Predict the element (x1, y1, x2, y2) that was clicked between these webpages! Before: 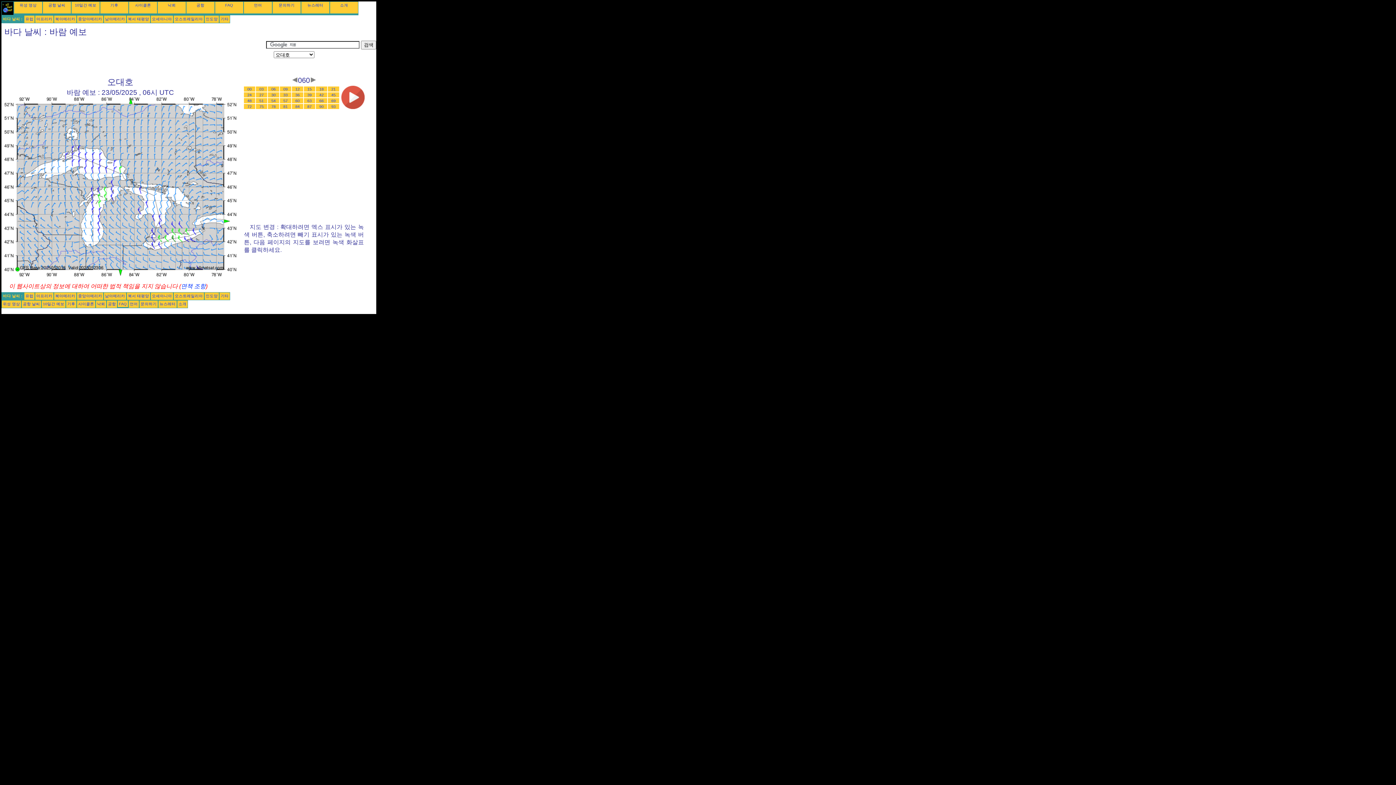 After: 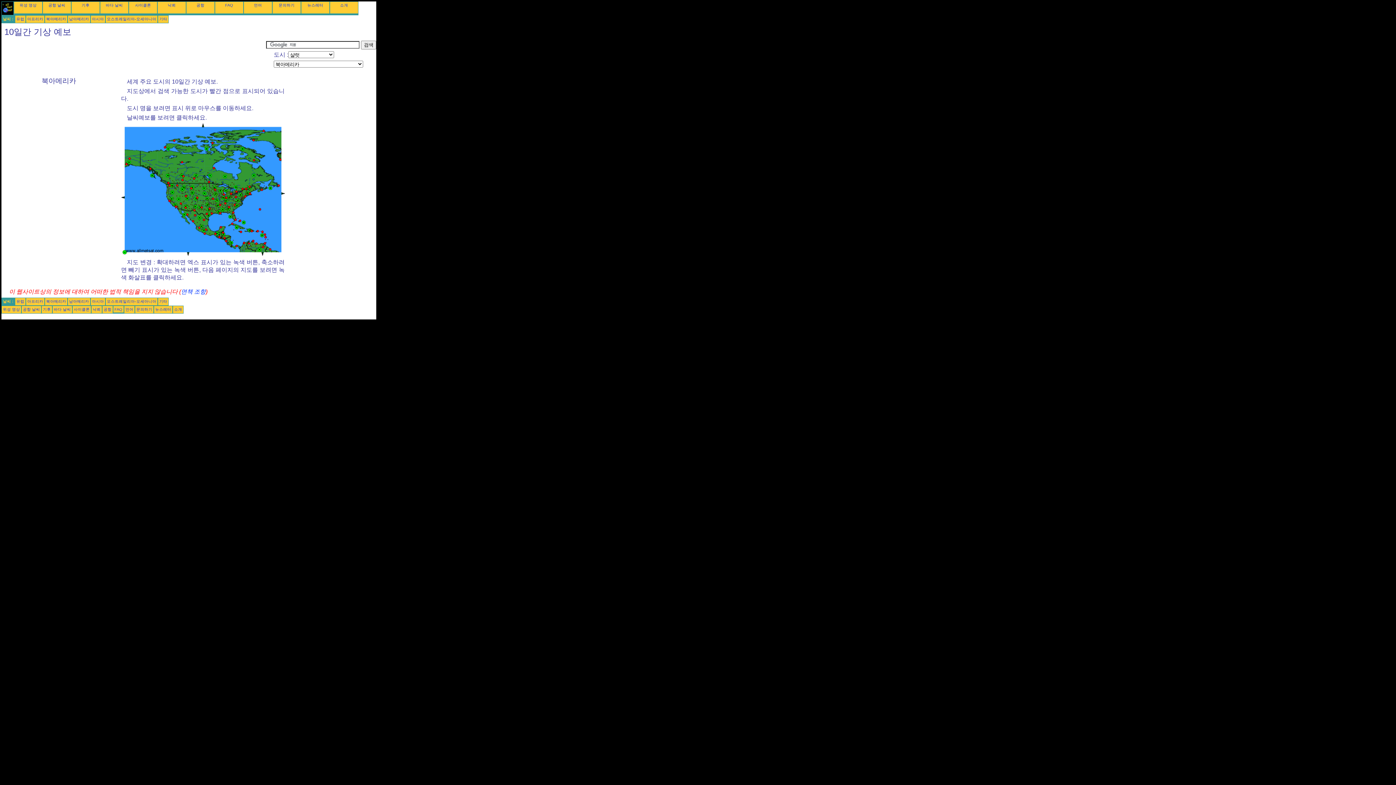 Action: label: 10일간 예보 bbox: (74, 2, 96, 7)